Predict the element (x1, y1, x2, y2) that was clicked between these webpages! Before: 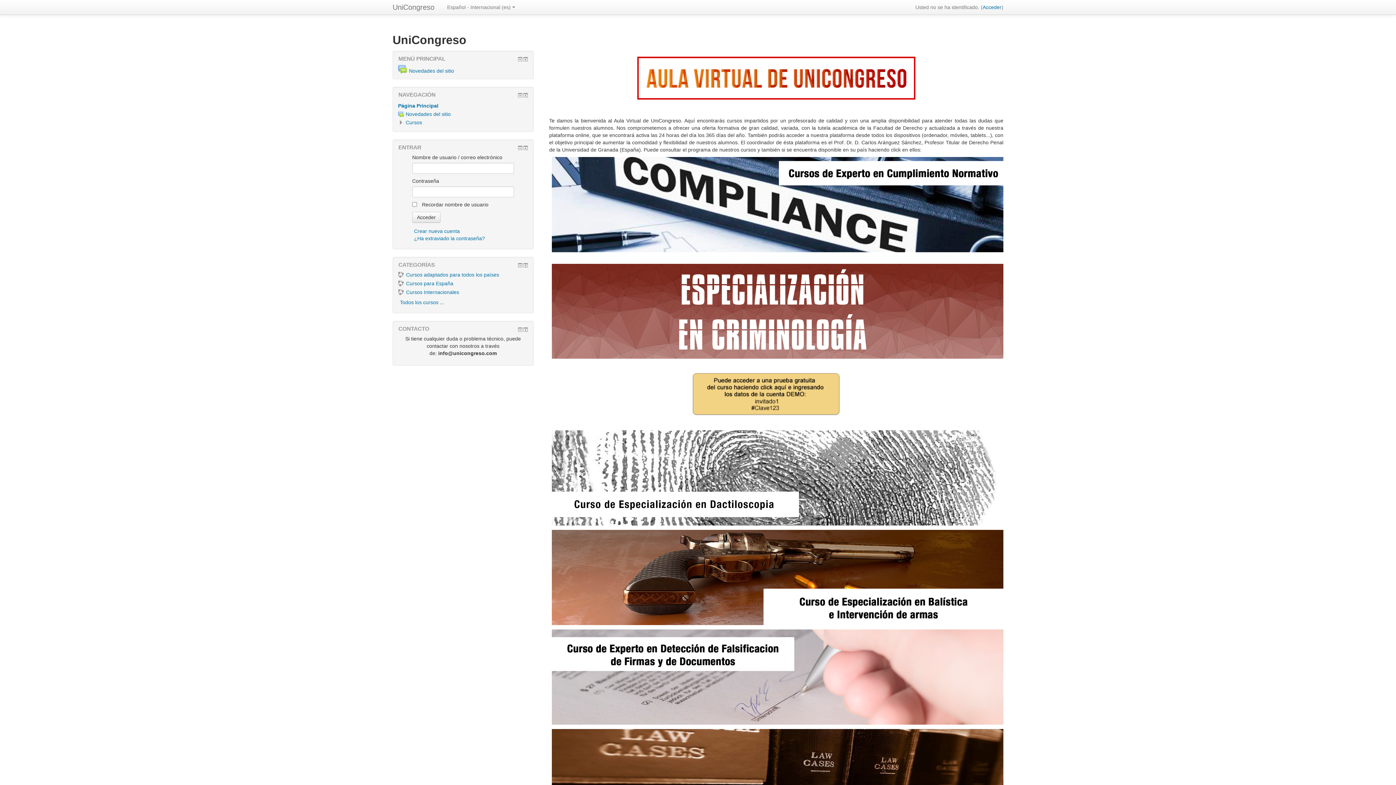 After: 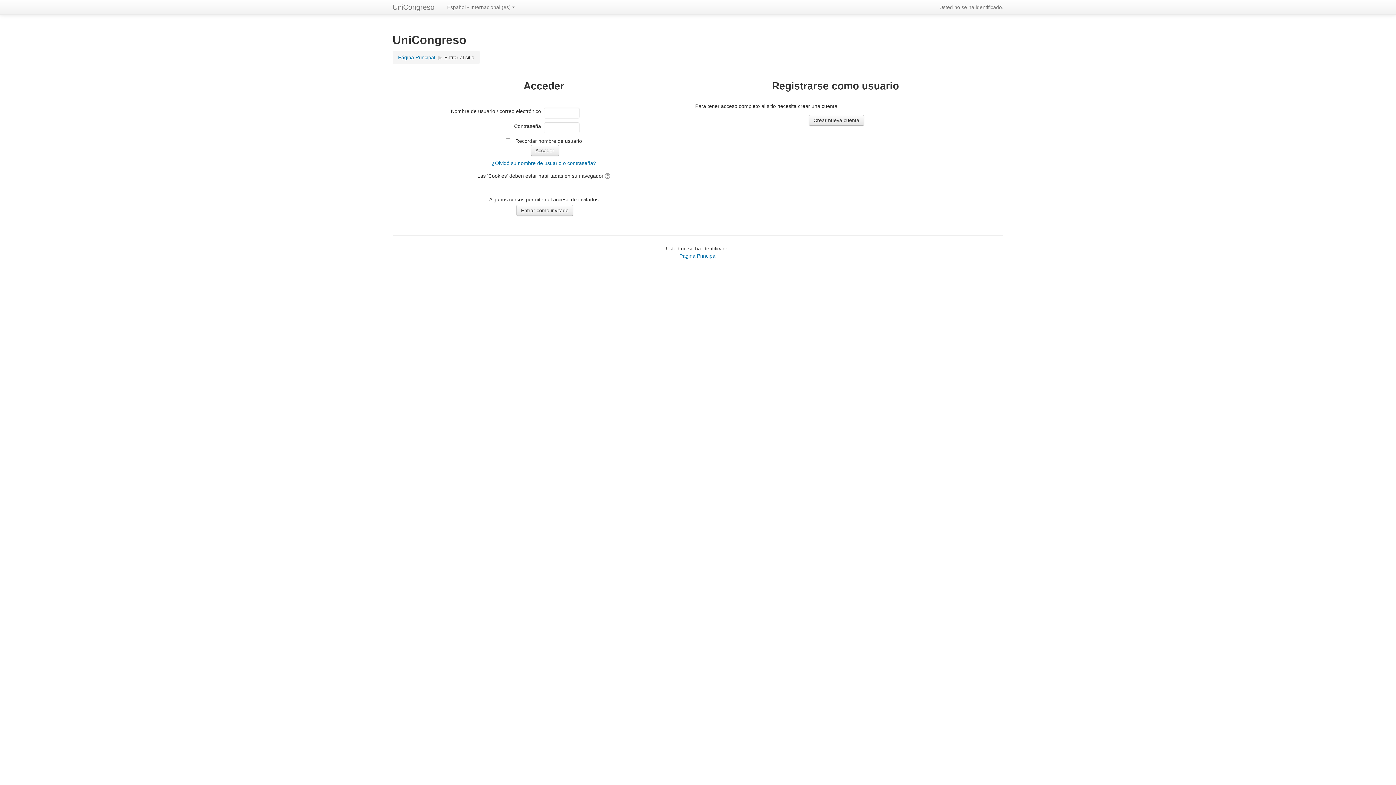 Action: label: Acceder bbox: (982, 4, 1001, 10)